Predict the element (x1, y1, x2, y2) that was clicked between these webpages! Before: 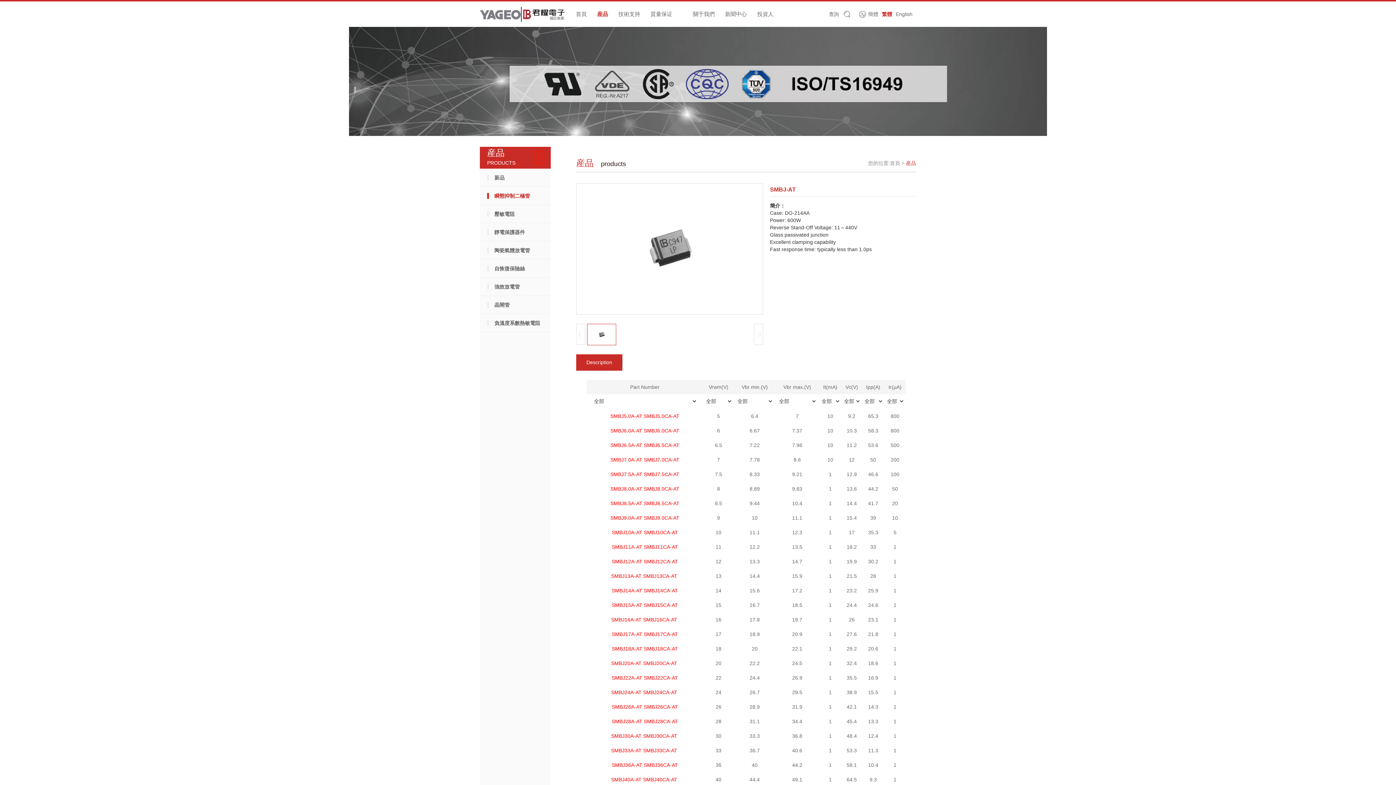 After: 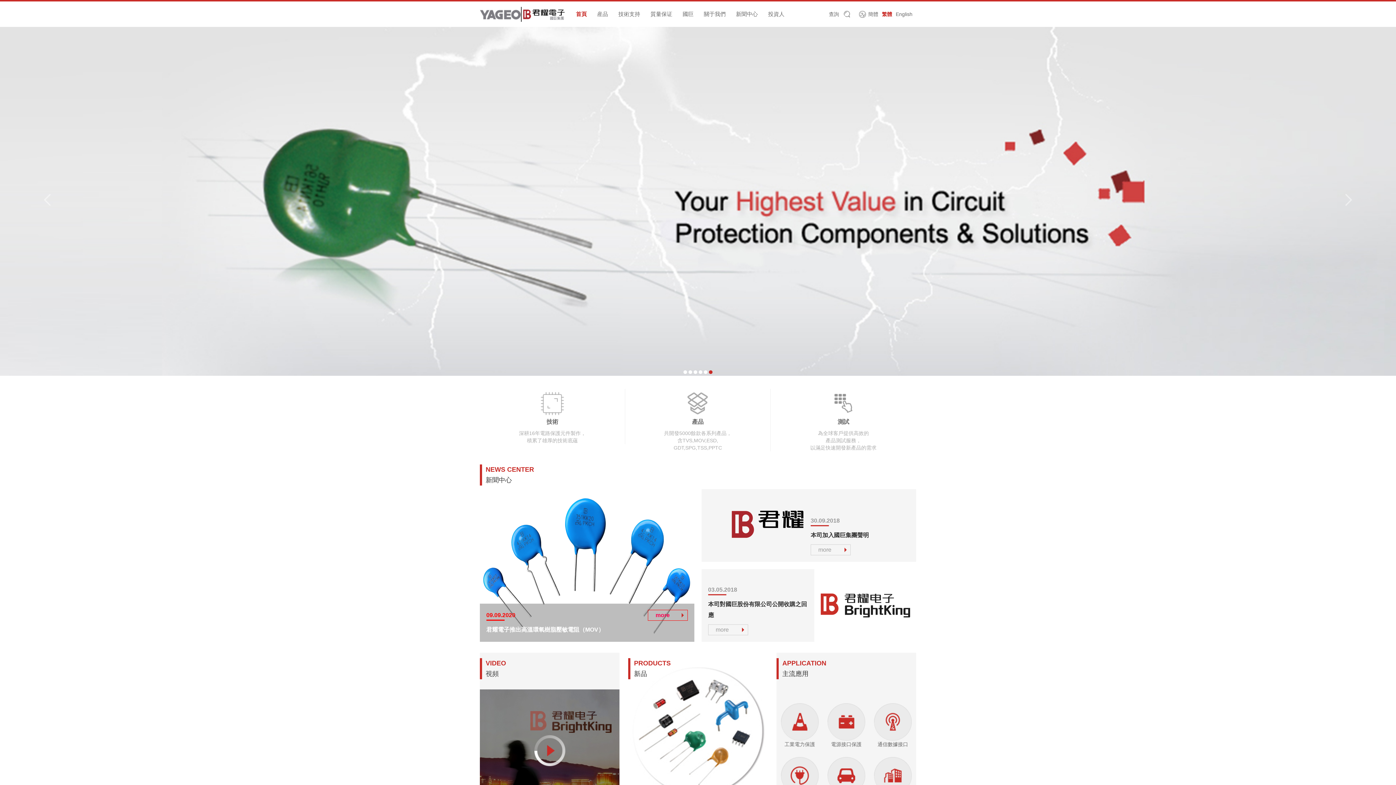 Action: bbox: (523, 6, 565, 21)